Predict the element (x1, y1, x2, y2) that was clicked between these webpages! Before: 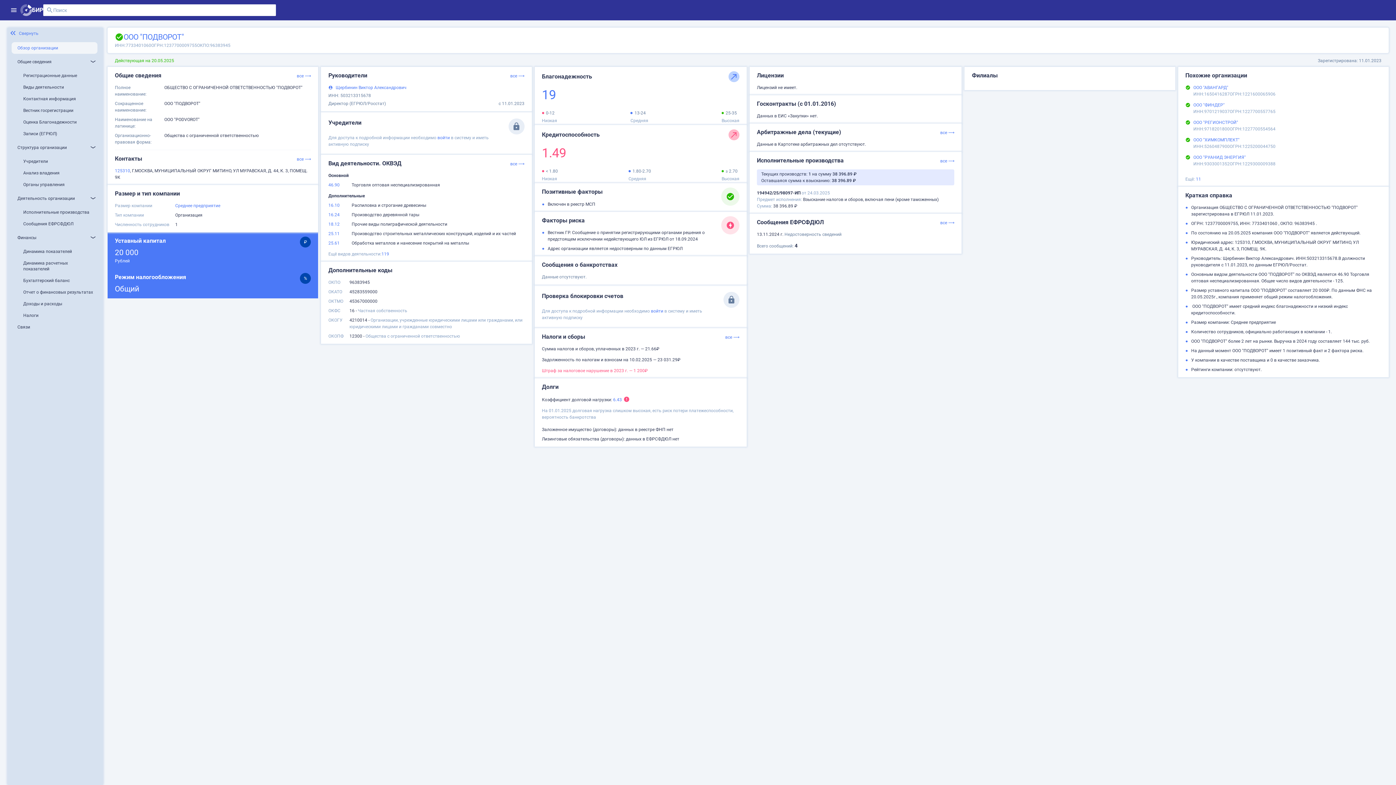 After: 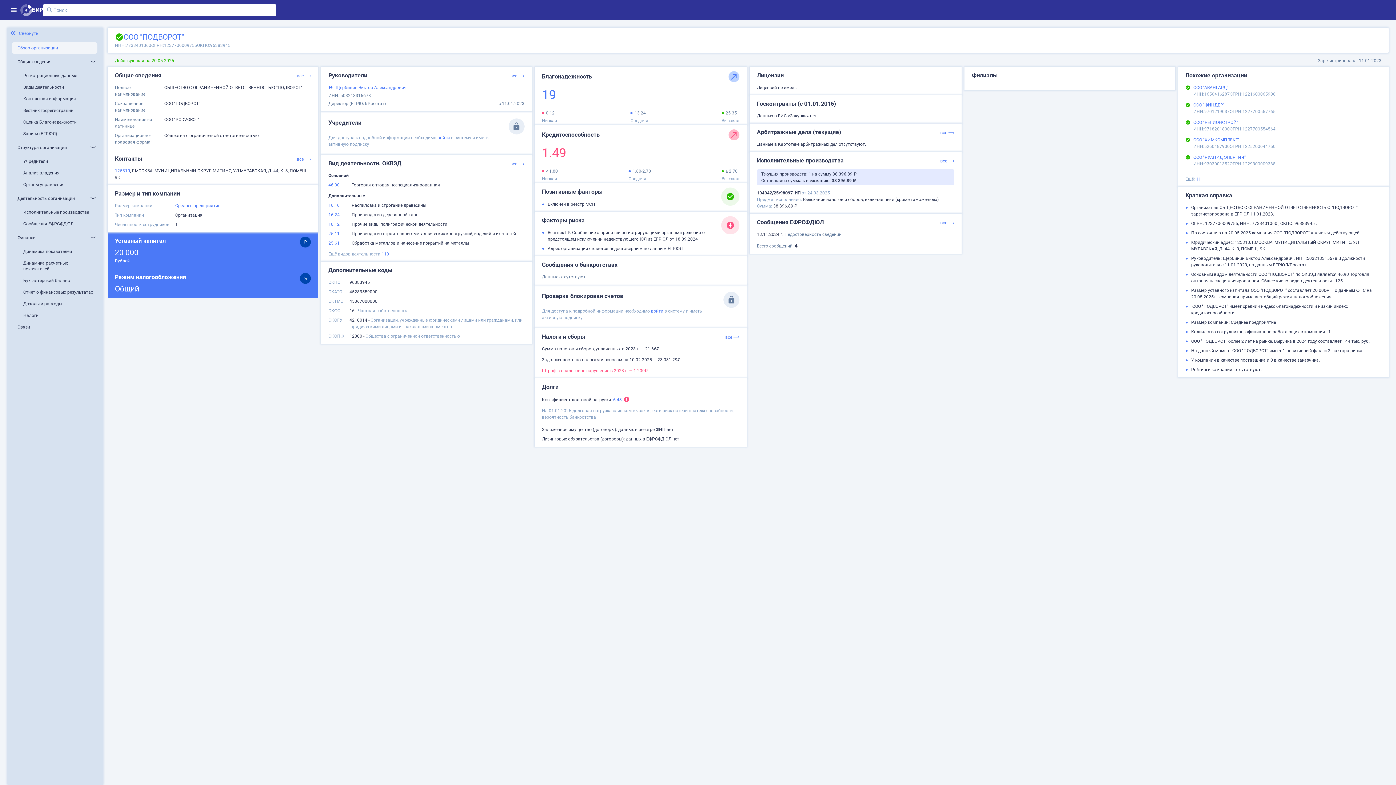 Action: label: 16.24 bbox: (328, 211, 348, 218)